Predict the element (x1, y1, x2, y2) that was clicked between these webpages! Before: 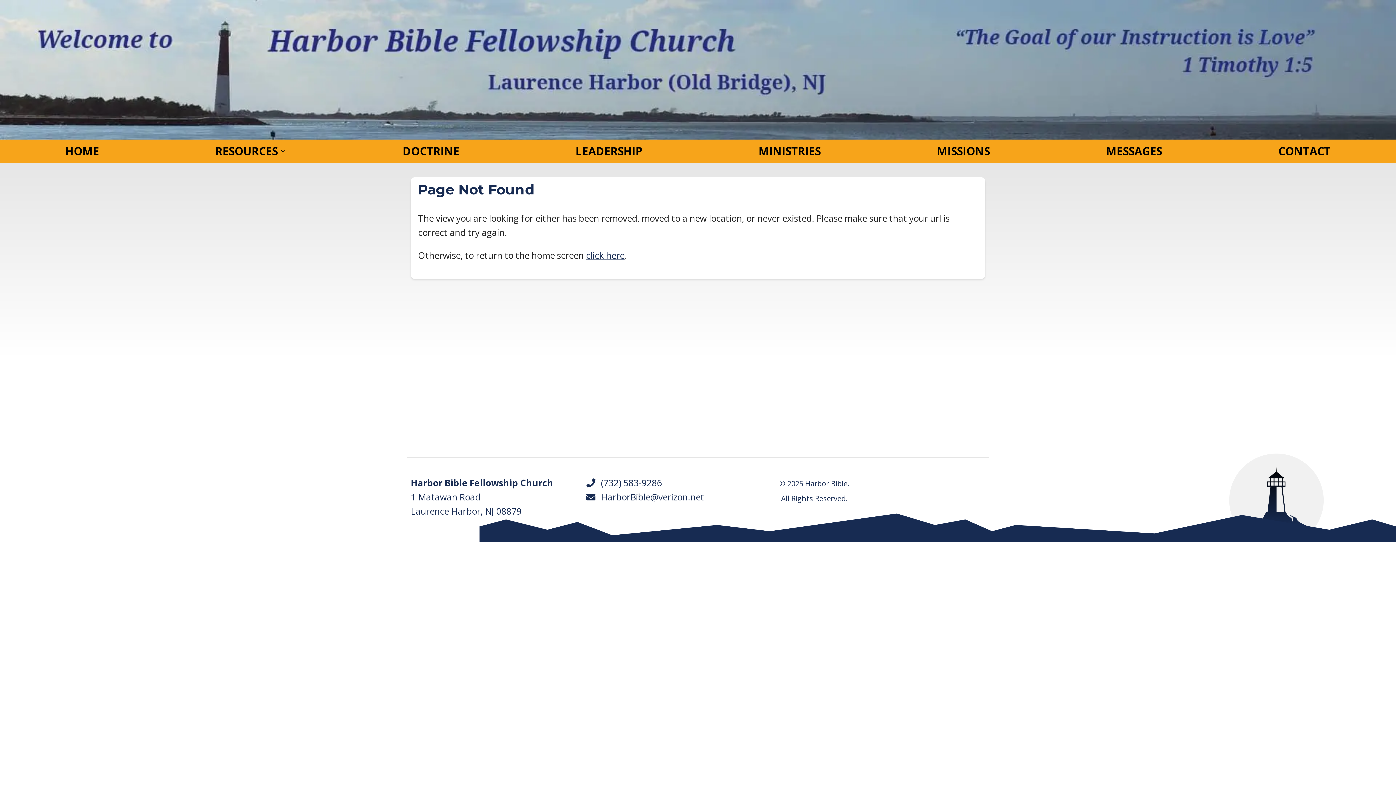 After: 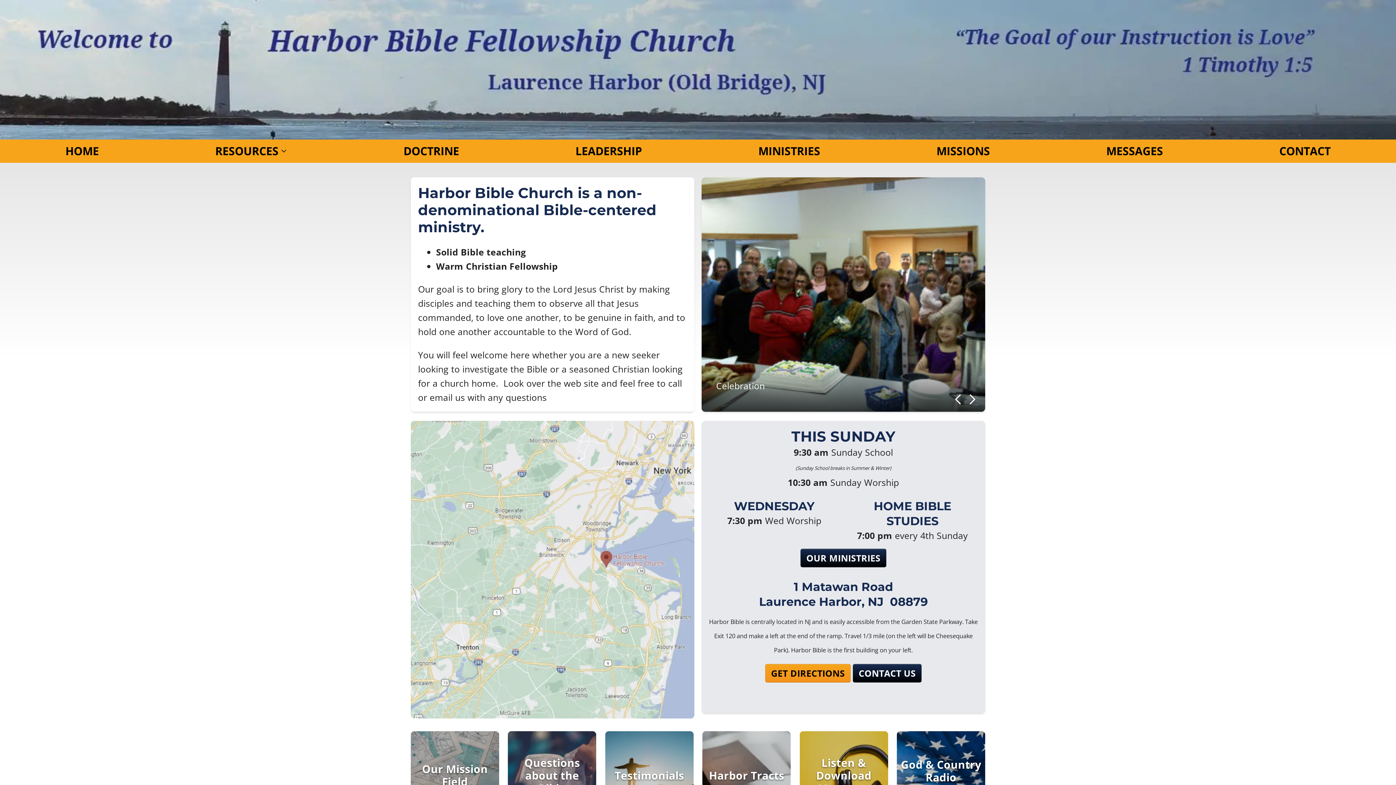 Action: bbox: (7, 139, 157, 162) label: HOME